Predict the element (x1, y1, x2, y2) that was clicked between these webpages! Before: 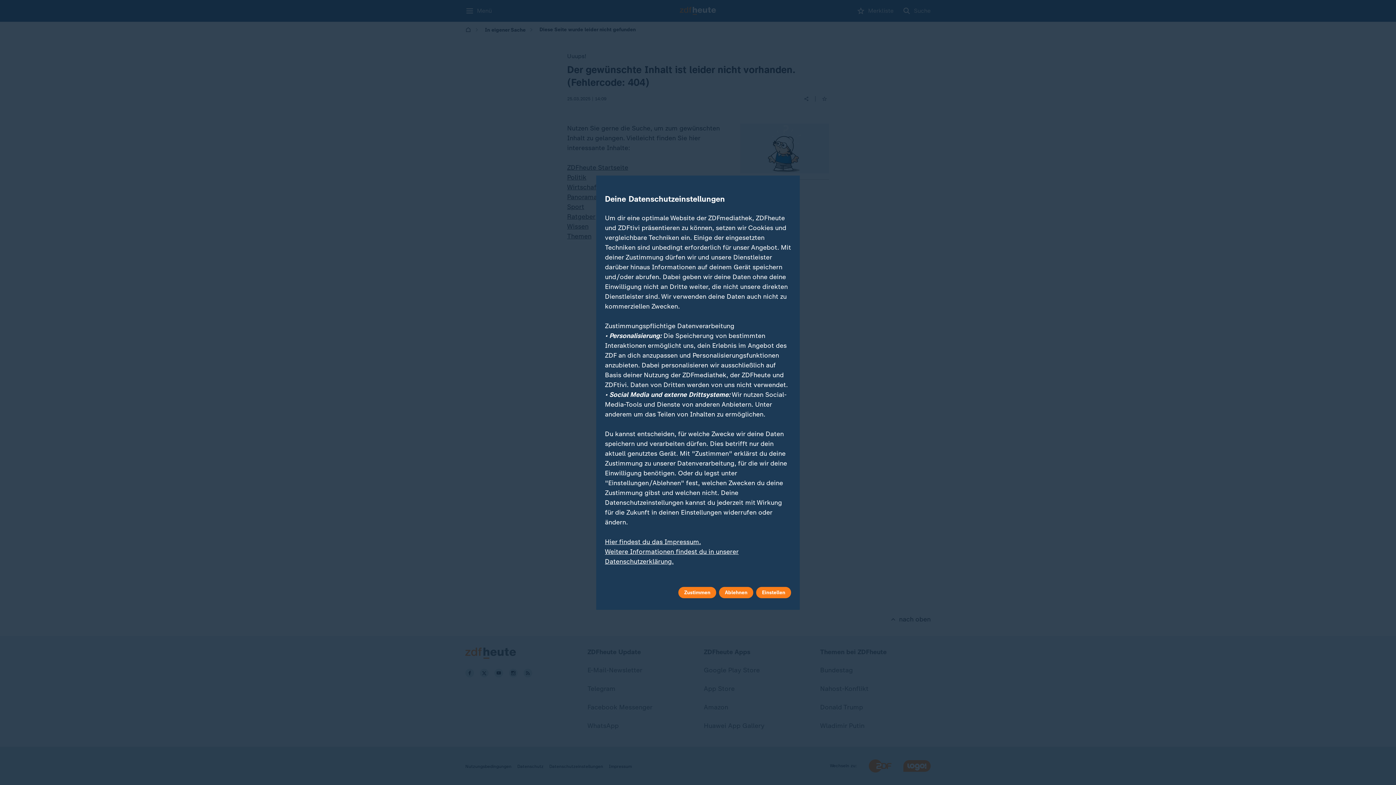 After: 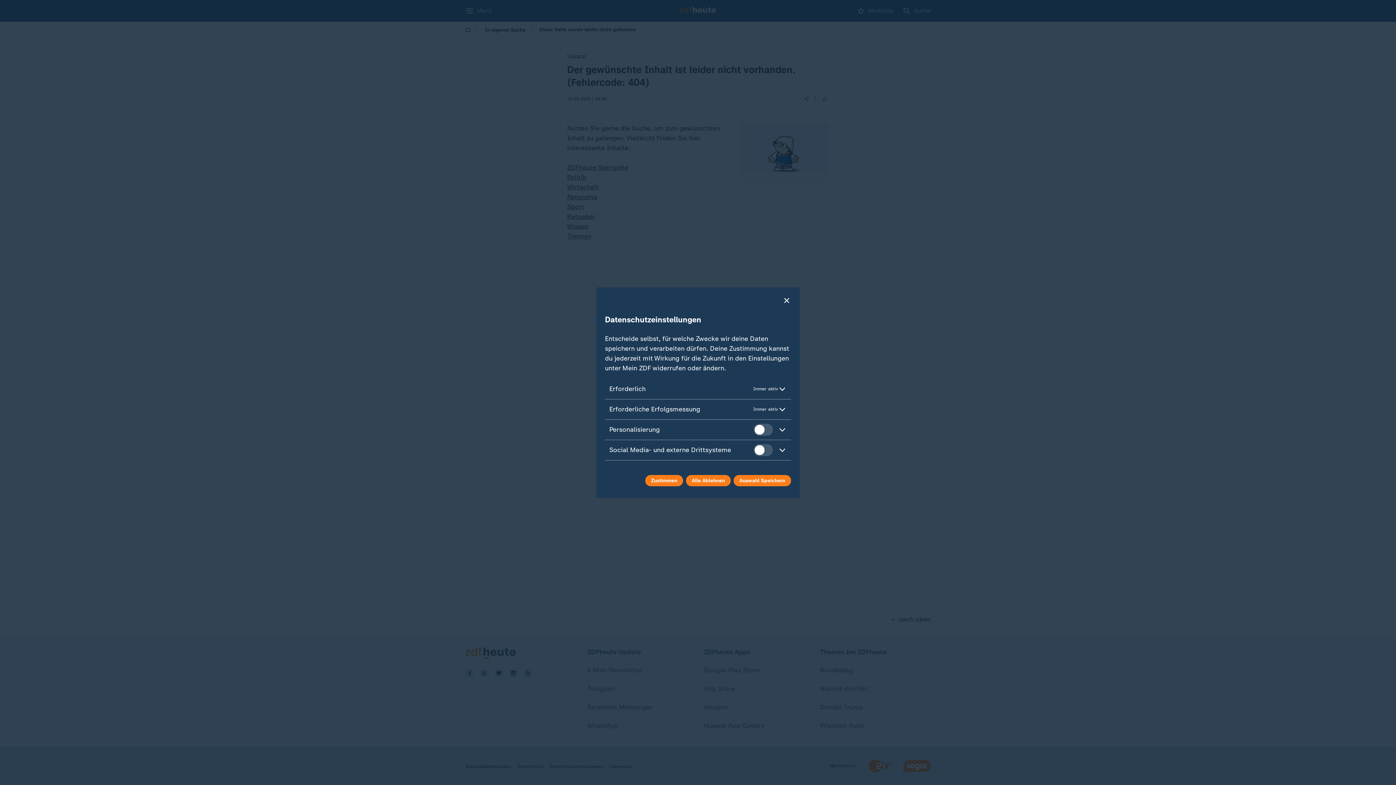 Action: bbox: (756, 587, 791, 598) label: Einstellen